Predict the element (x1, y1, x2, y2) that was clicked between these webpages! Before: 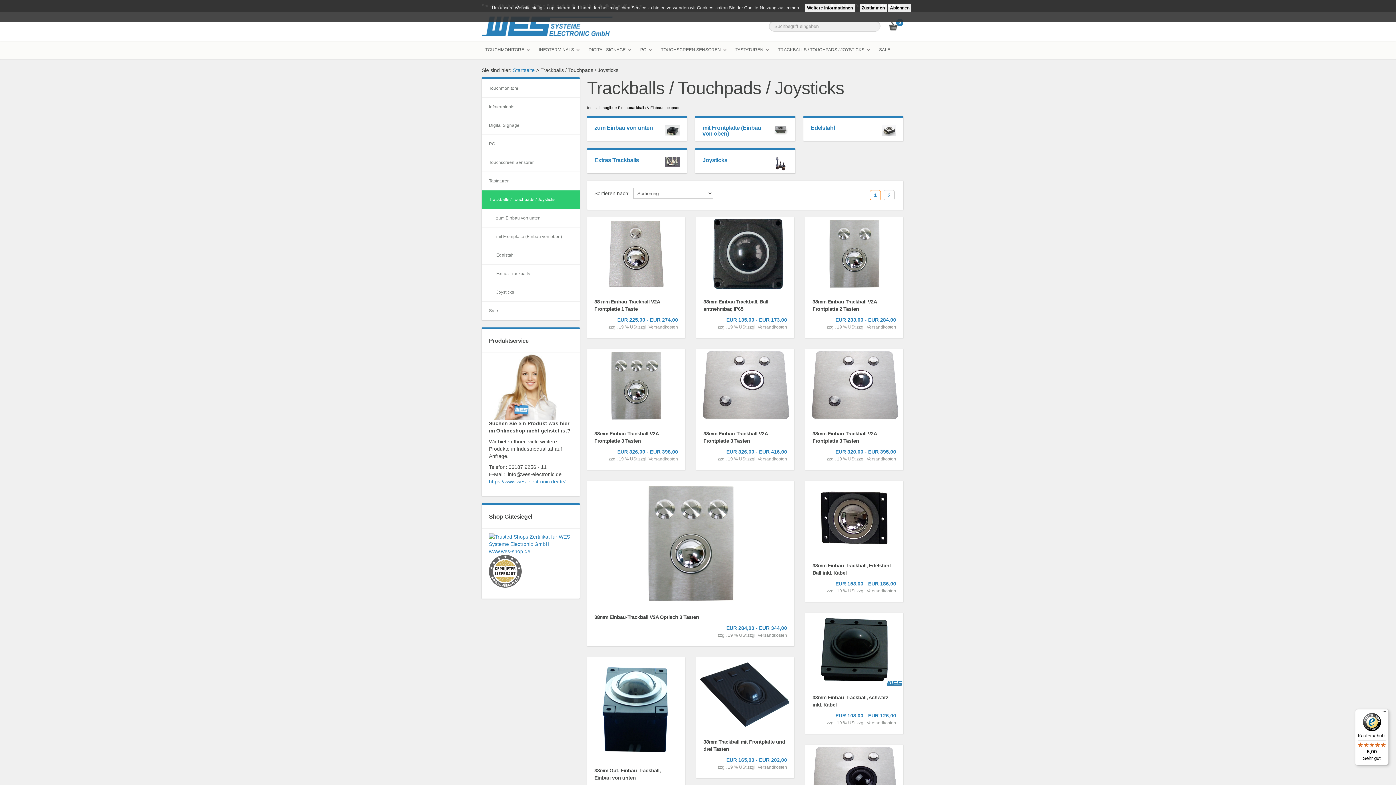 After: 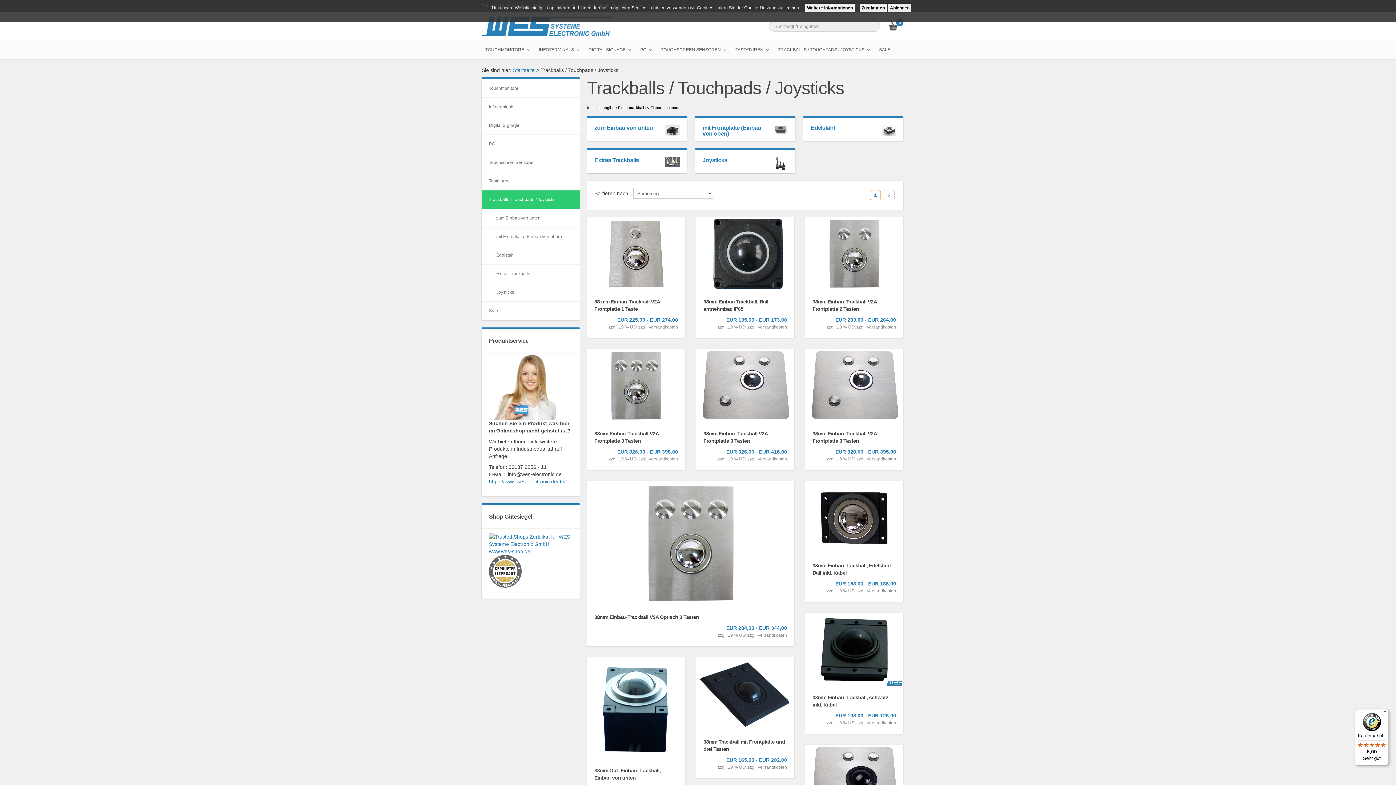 Action: bbox: (1355, 709, 1389, 765) label: Käuferschutz

5,00

Sehr gut